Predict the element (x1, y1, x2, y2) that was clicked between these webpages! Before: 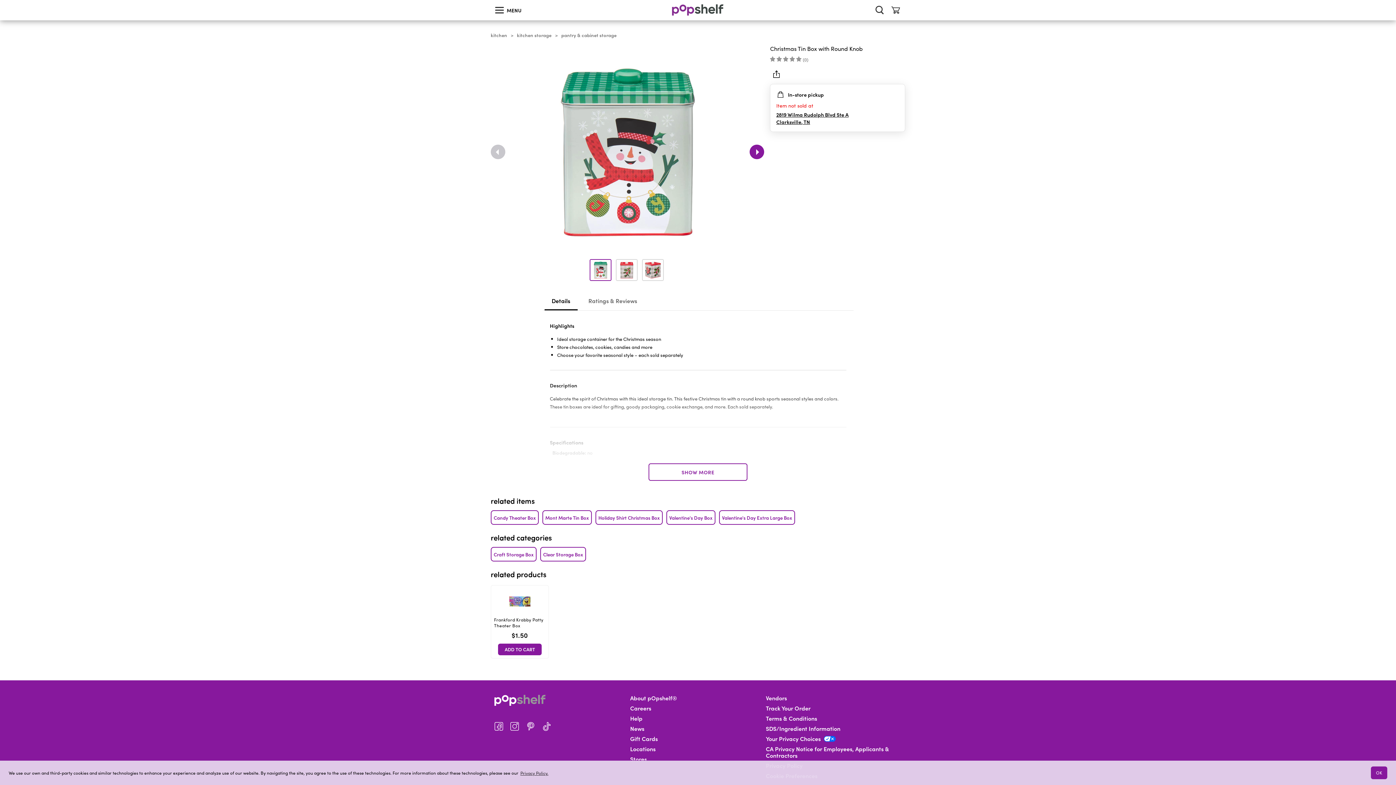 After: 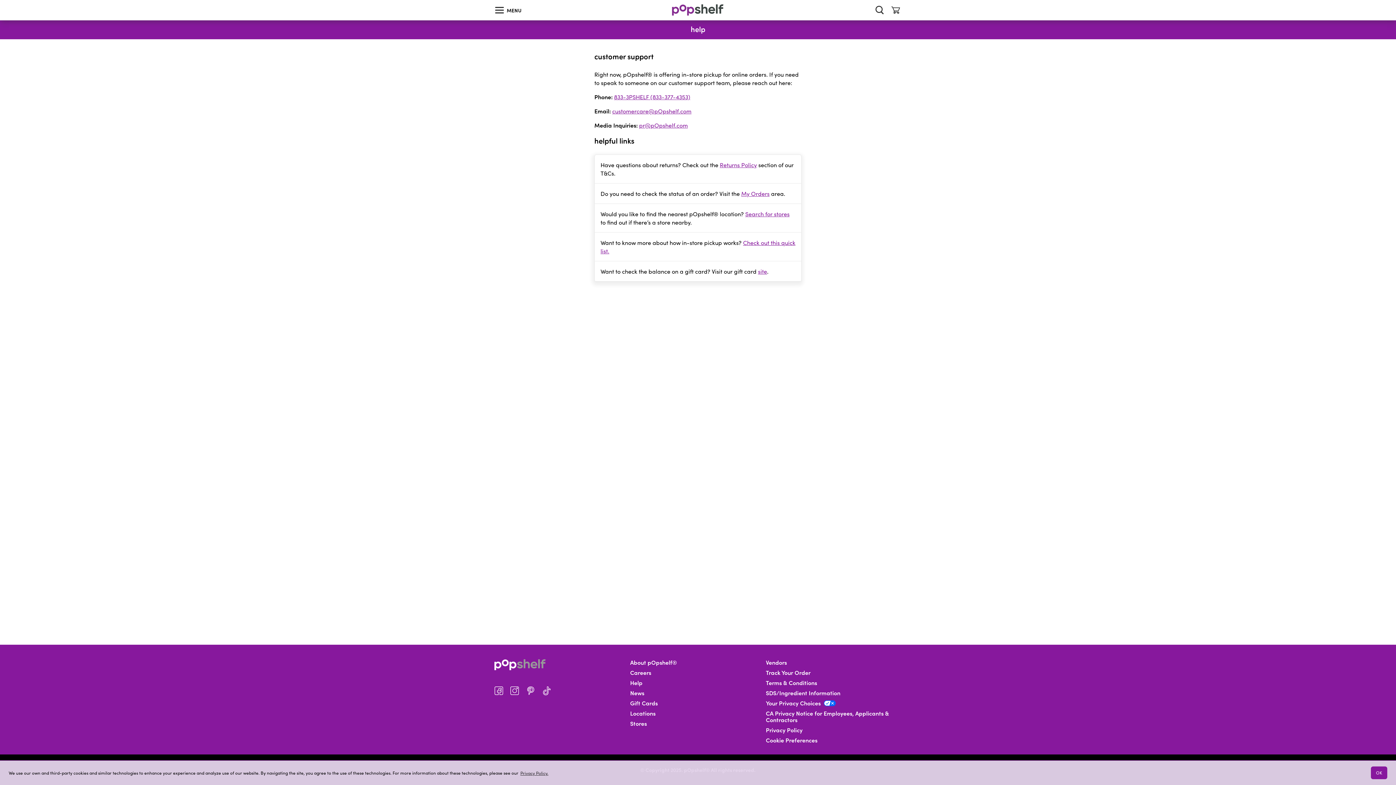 Action: bbox: (630, 715, 642, 722) label: Help